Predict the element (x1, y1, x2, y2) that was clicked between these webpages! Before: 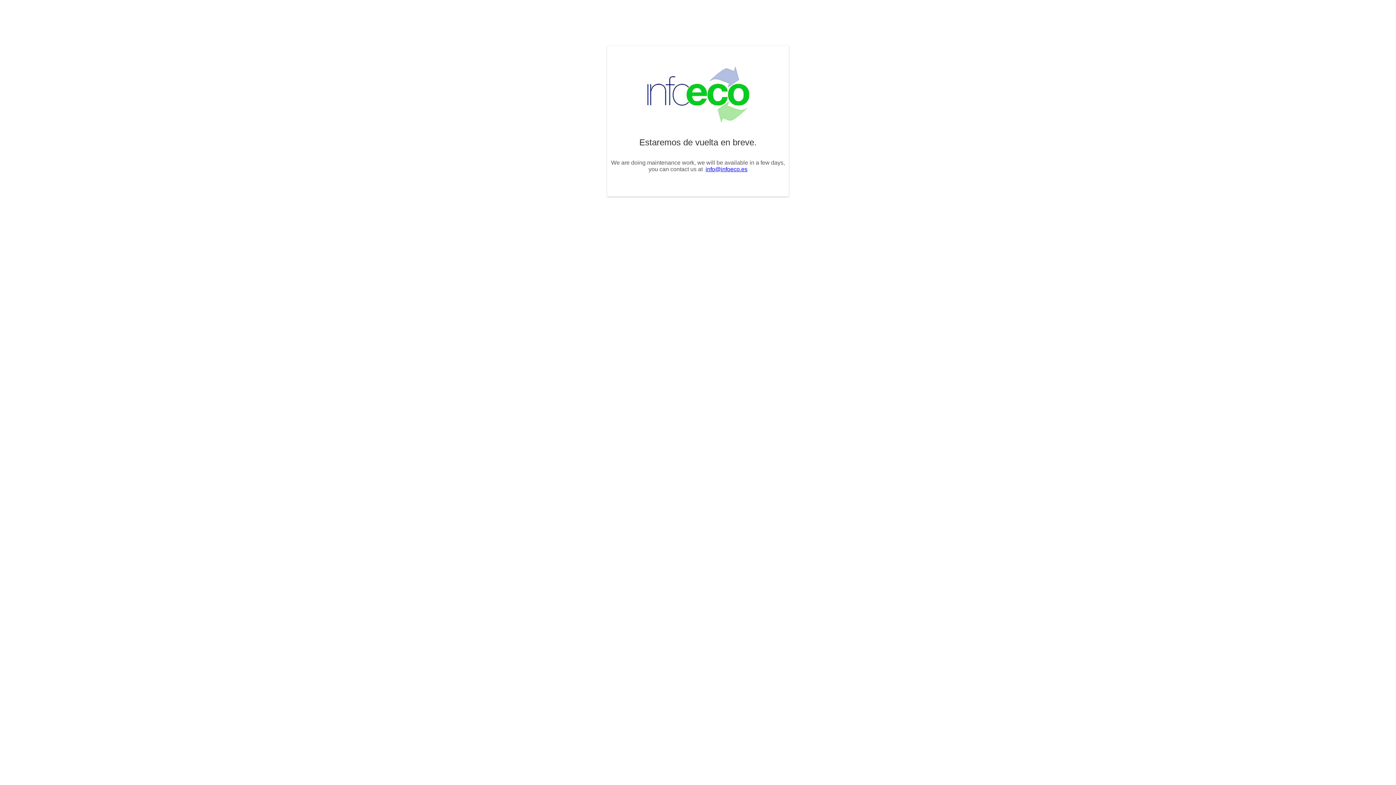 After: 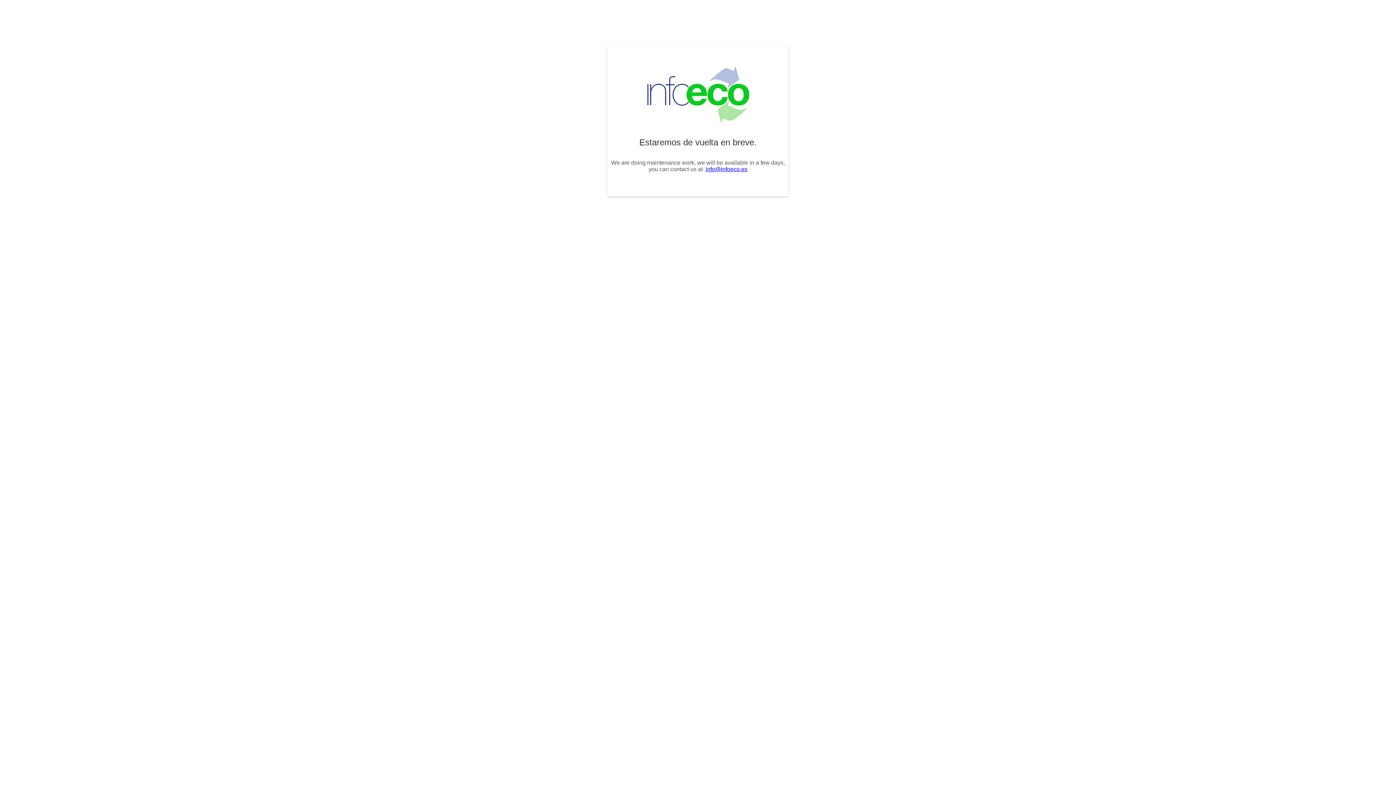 Action: bbox: (705, 166, 747, 172) label: info@infoeco.es